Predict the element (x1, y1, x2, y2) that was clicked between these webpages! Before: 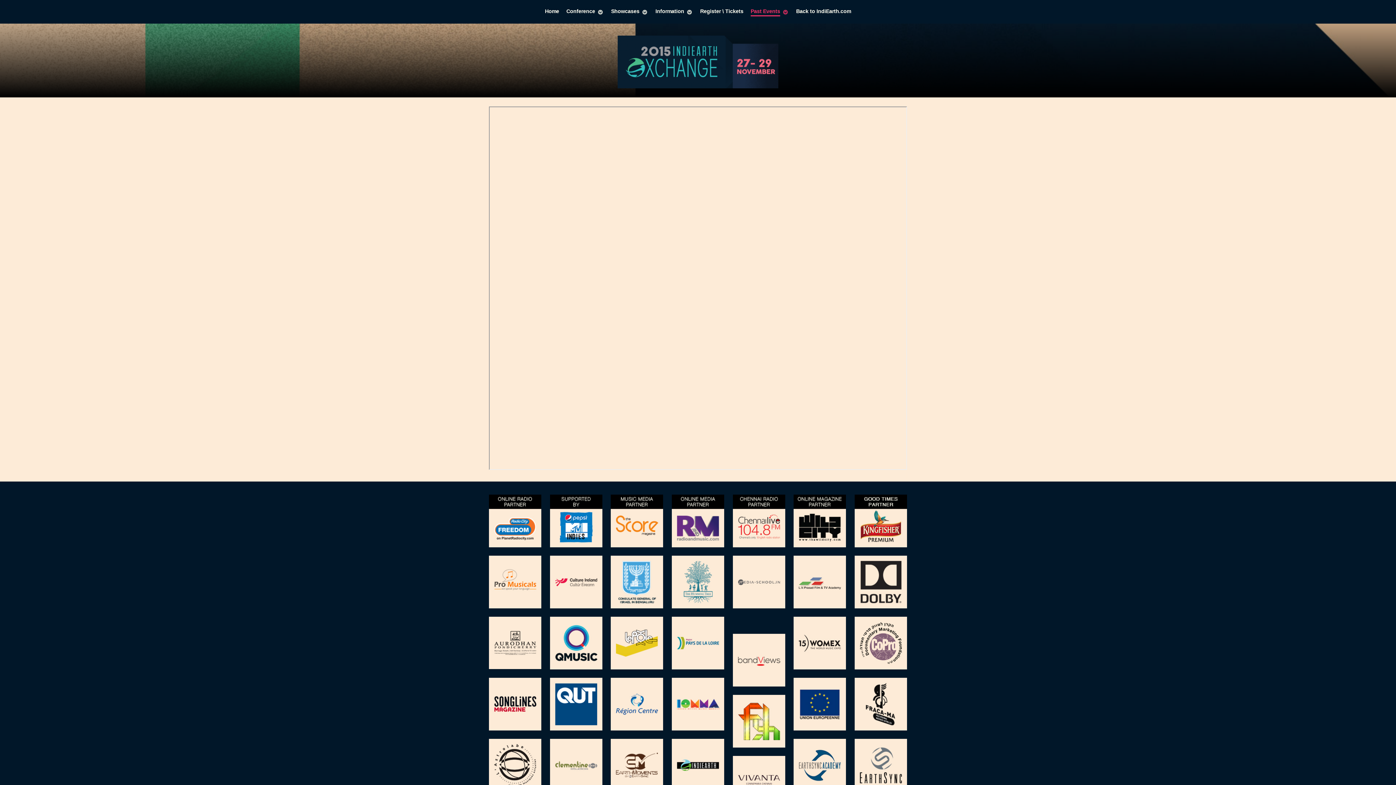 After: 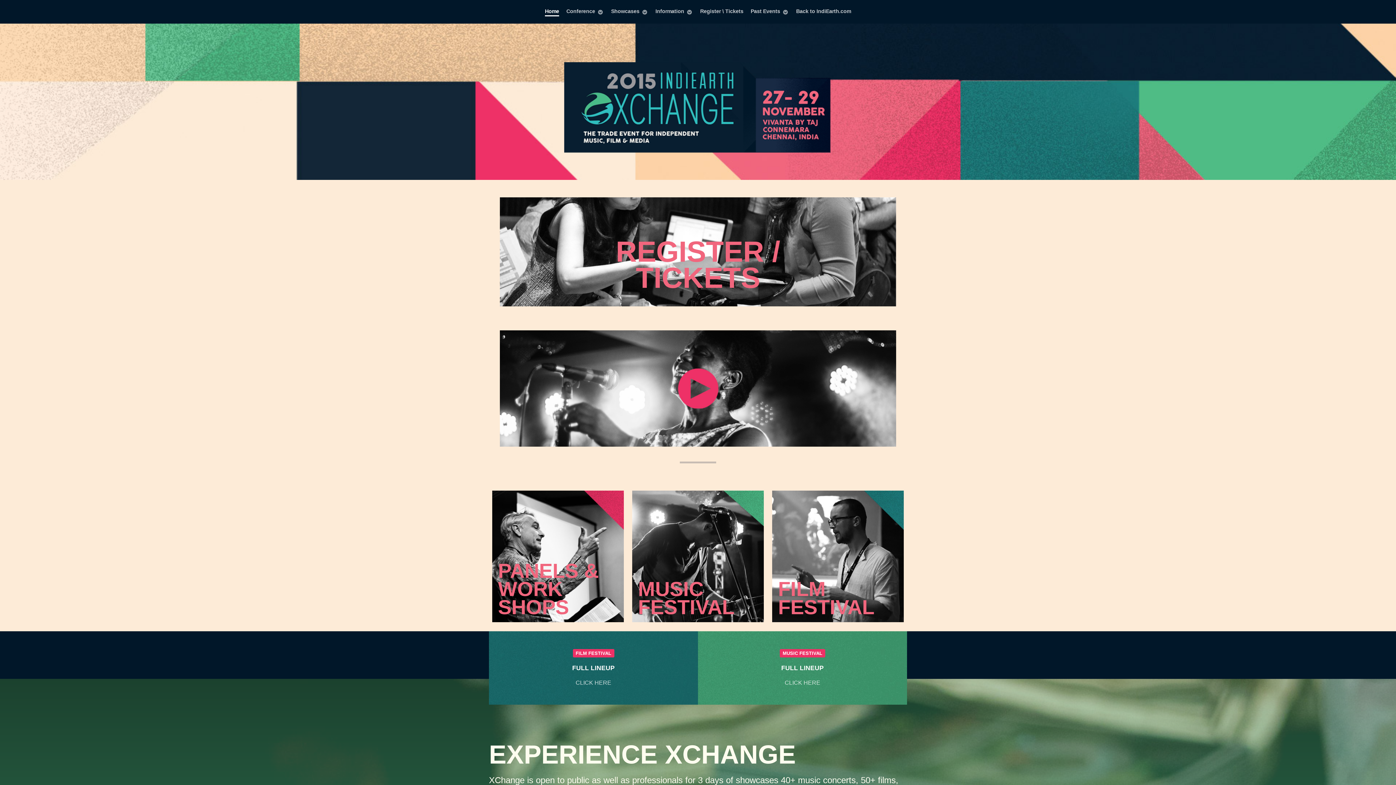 Action: label: Home bbox: (545, 7, 559, 15)